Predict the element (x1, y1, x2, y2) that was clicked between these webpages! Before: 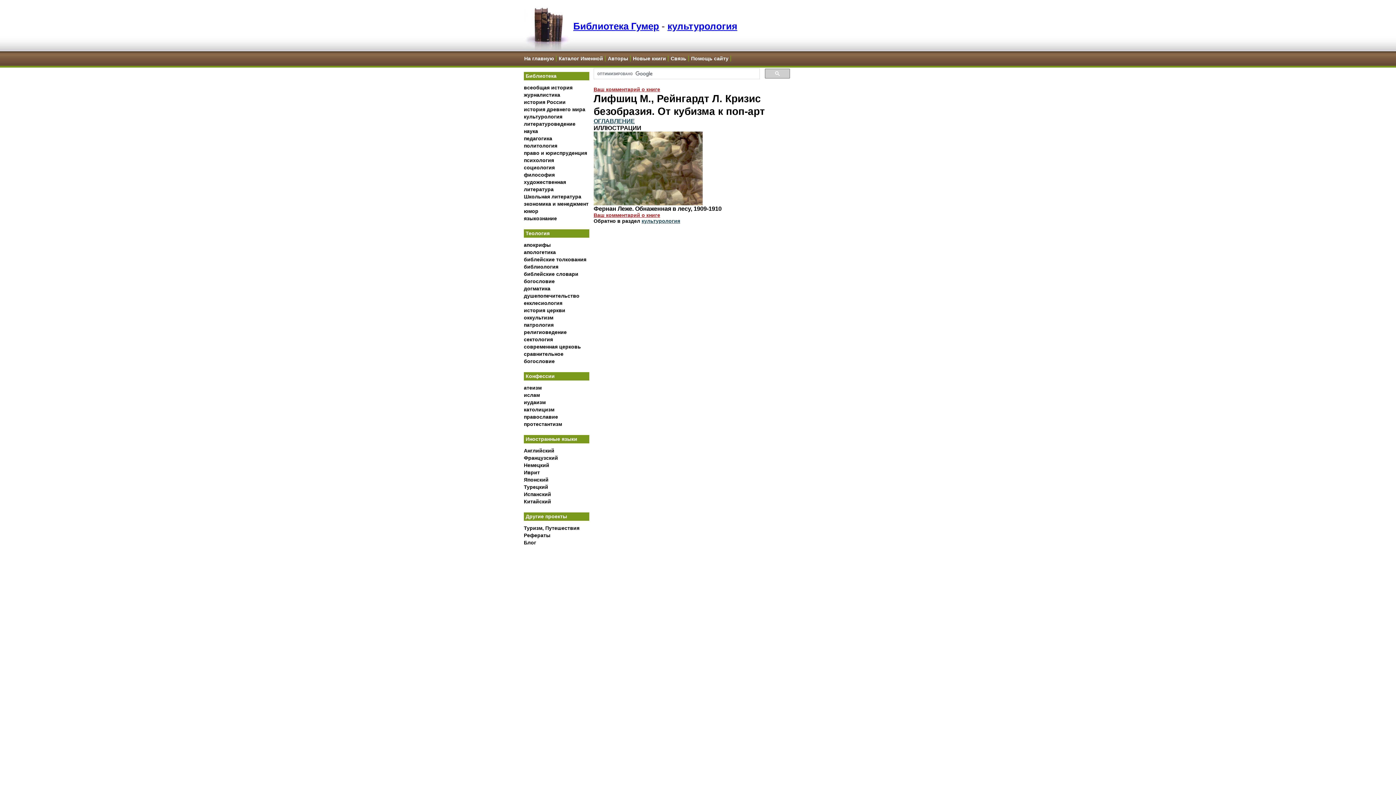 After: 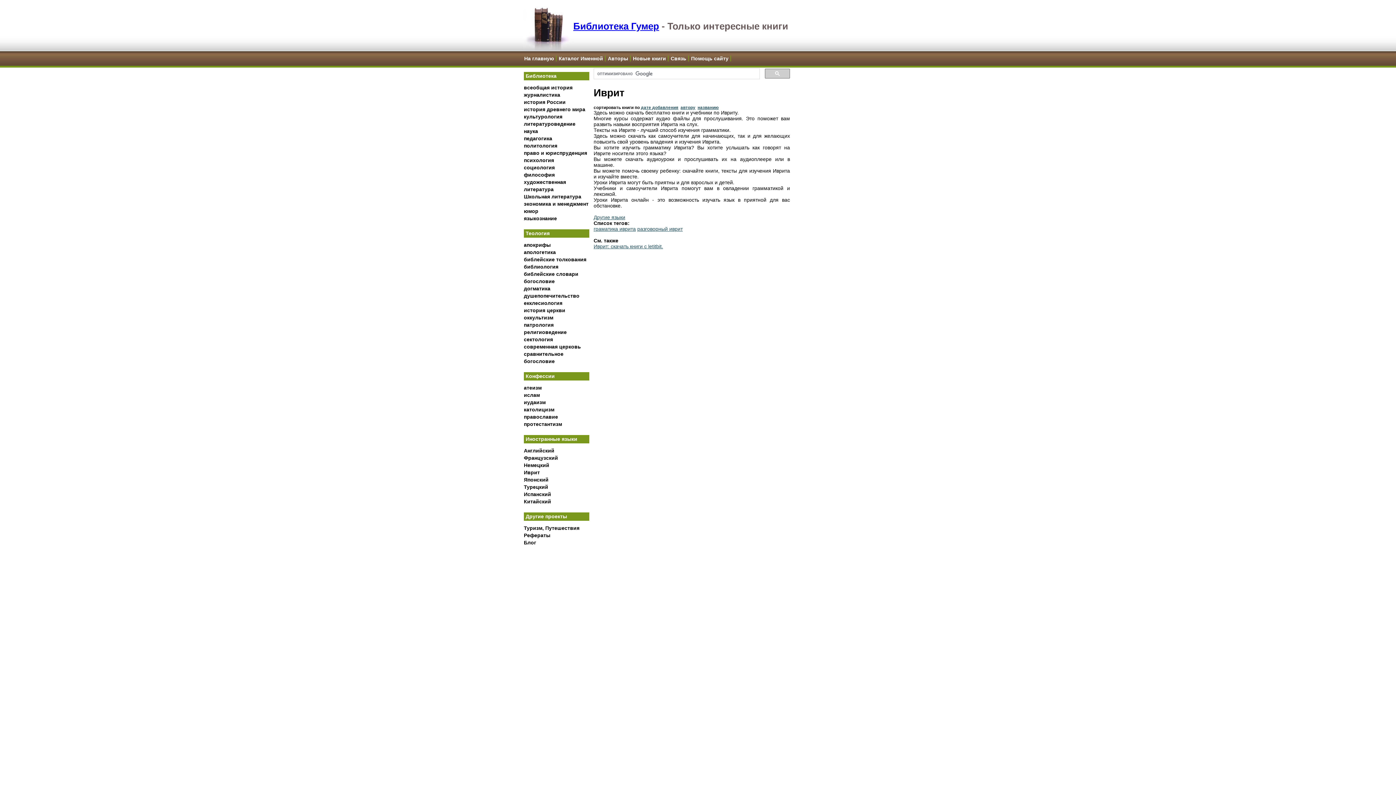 Action: bbox: (524, 469, 540, 475) label: Иврит